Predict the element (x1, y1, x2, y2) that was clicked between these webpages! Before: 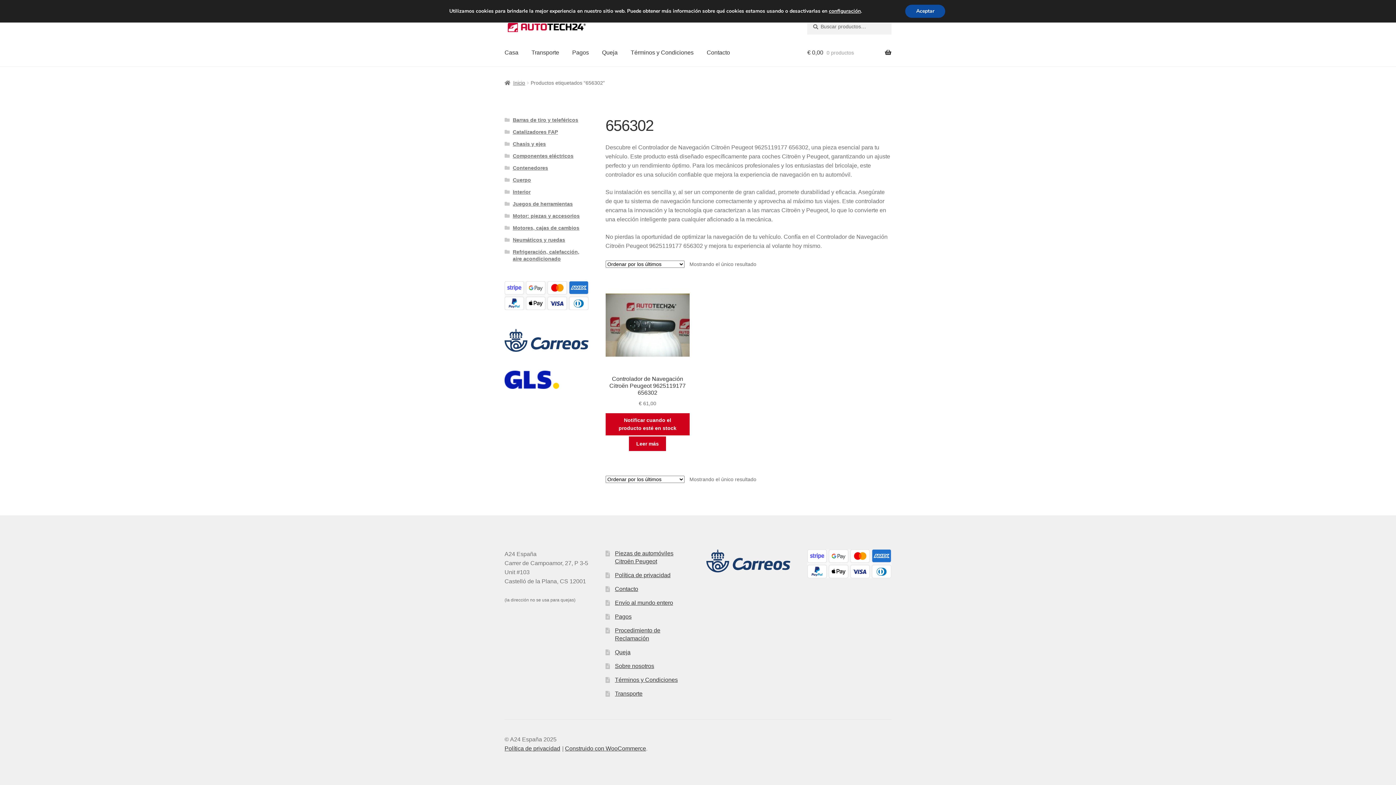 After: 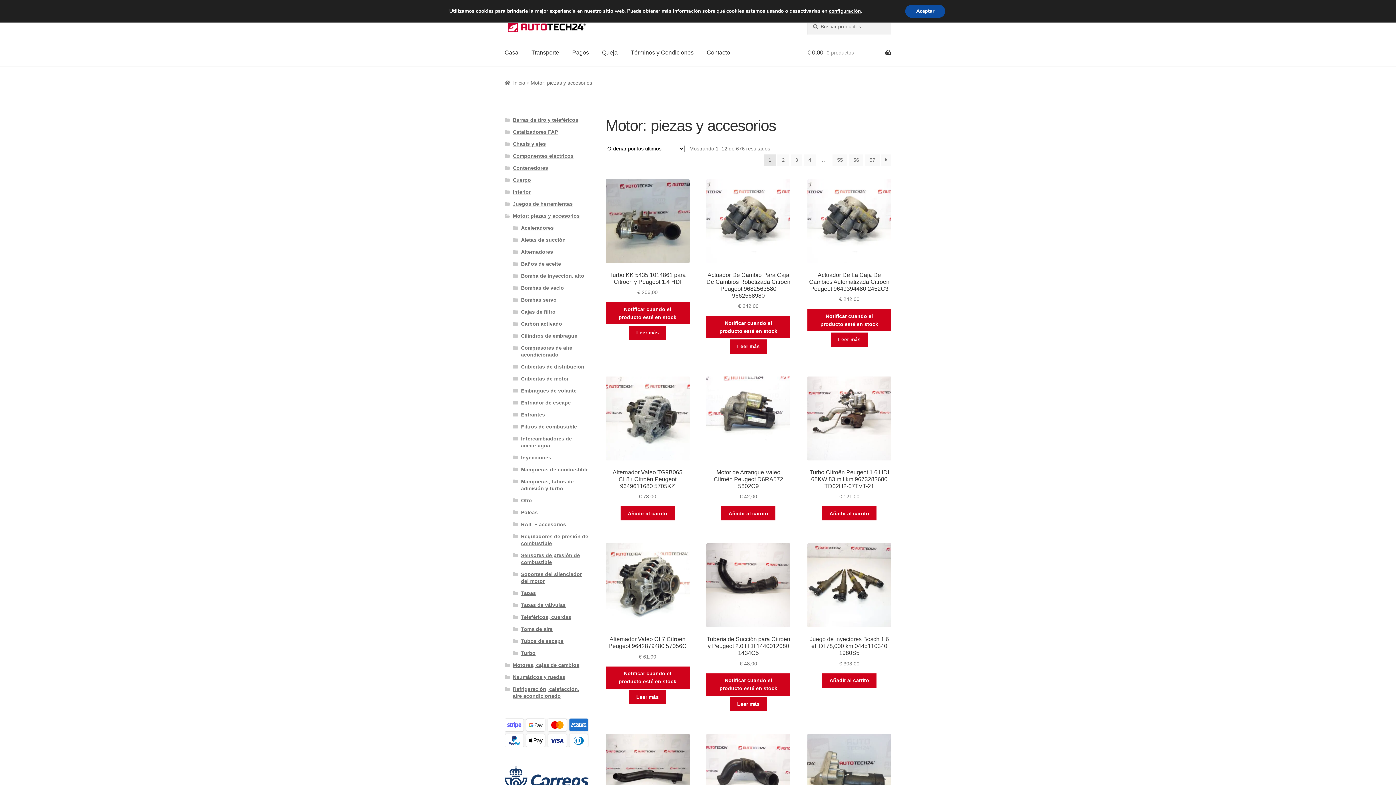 Action: label: Motor: piezas y accesorios bbox: (512, 213, 579, 218)